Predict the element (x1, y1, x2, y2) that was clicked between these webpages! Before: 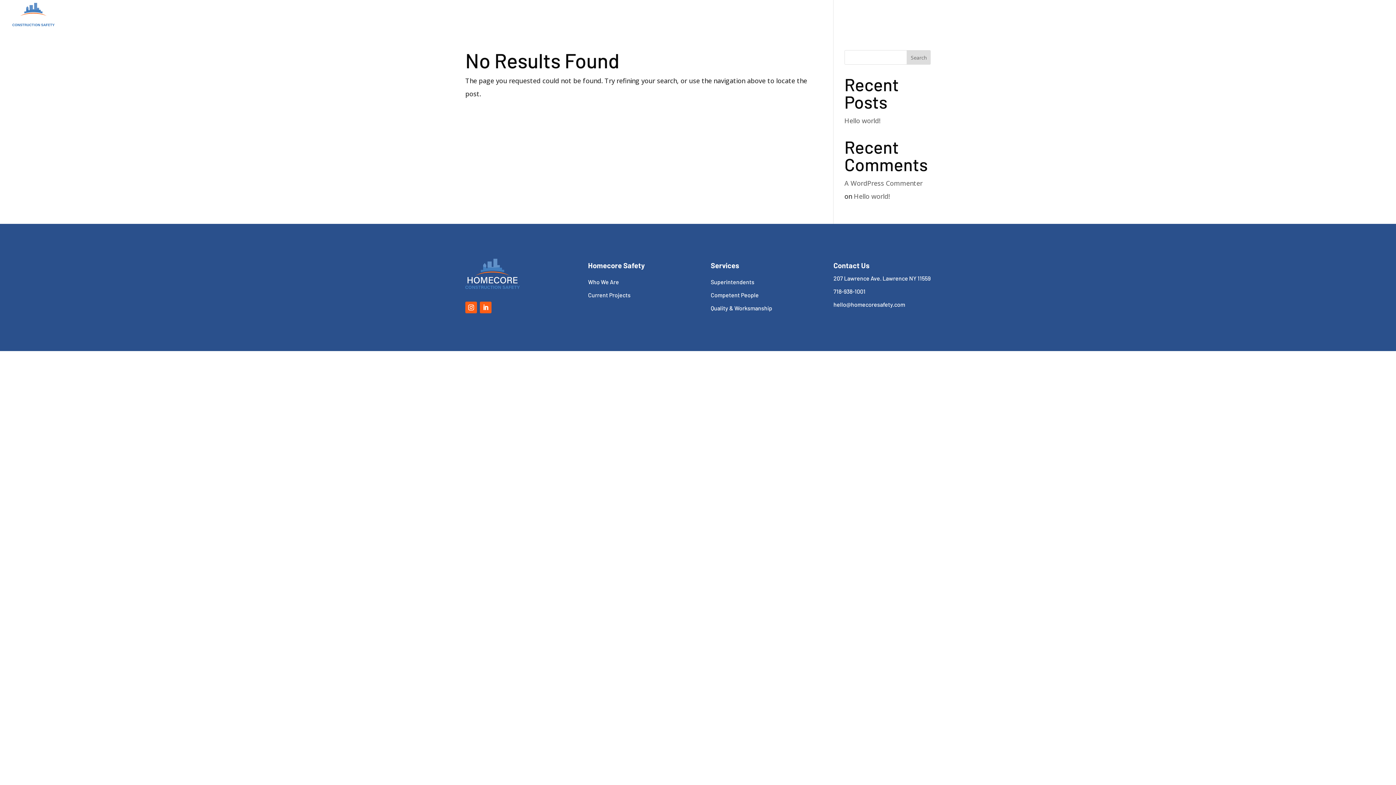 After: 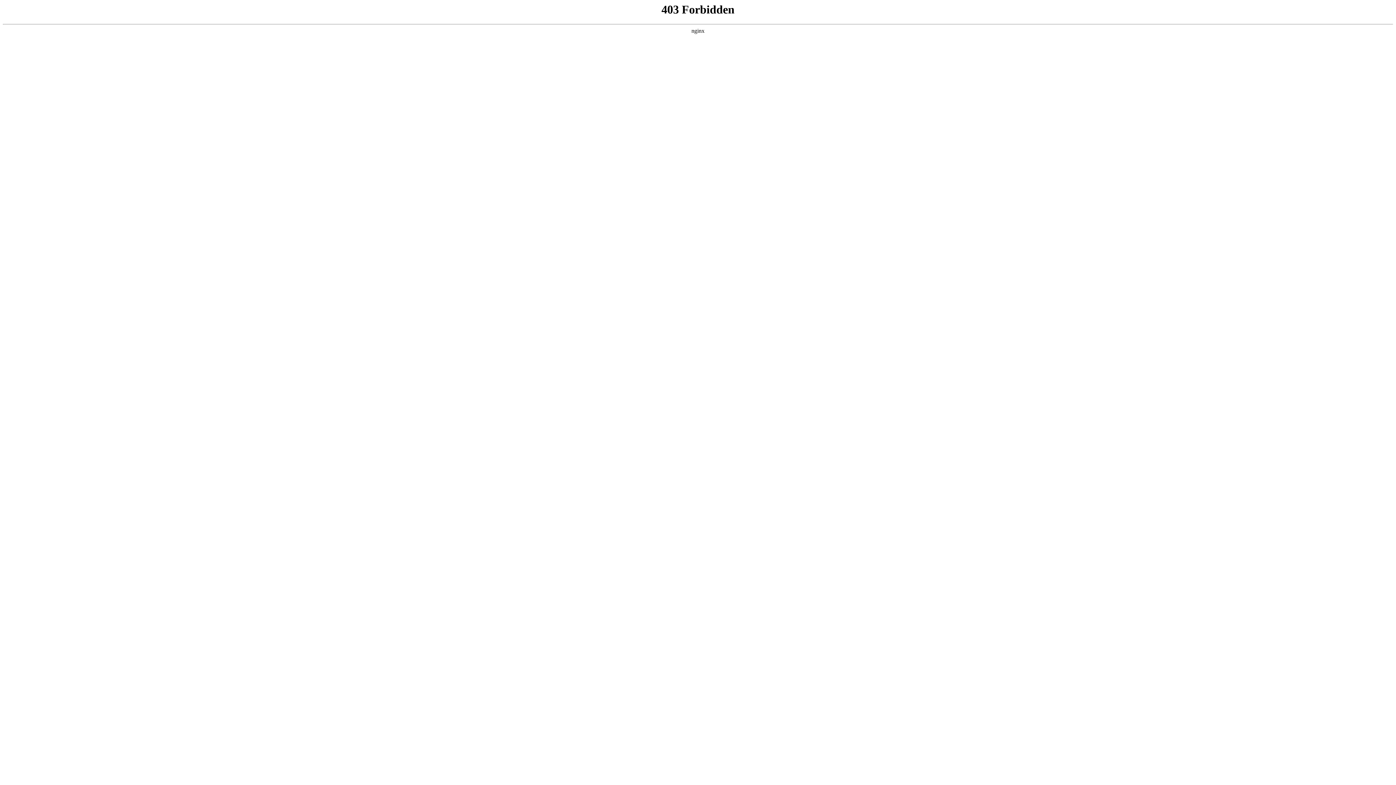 Action: label: A WordPress Commenter bbox: (844, 178, 922, 187)